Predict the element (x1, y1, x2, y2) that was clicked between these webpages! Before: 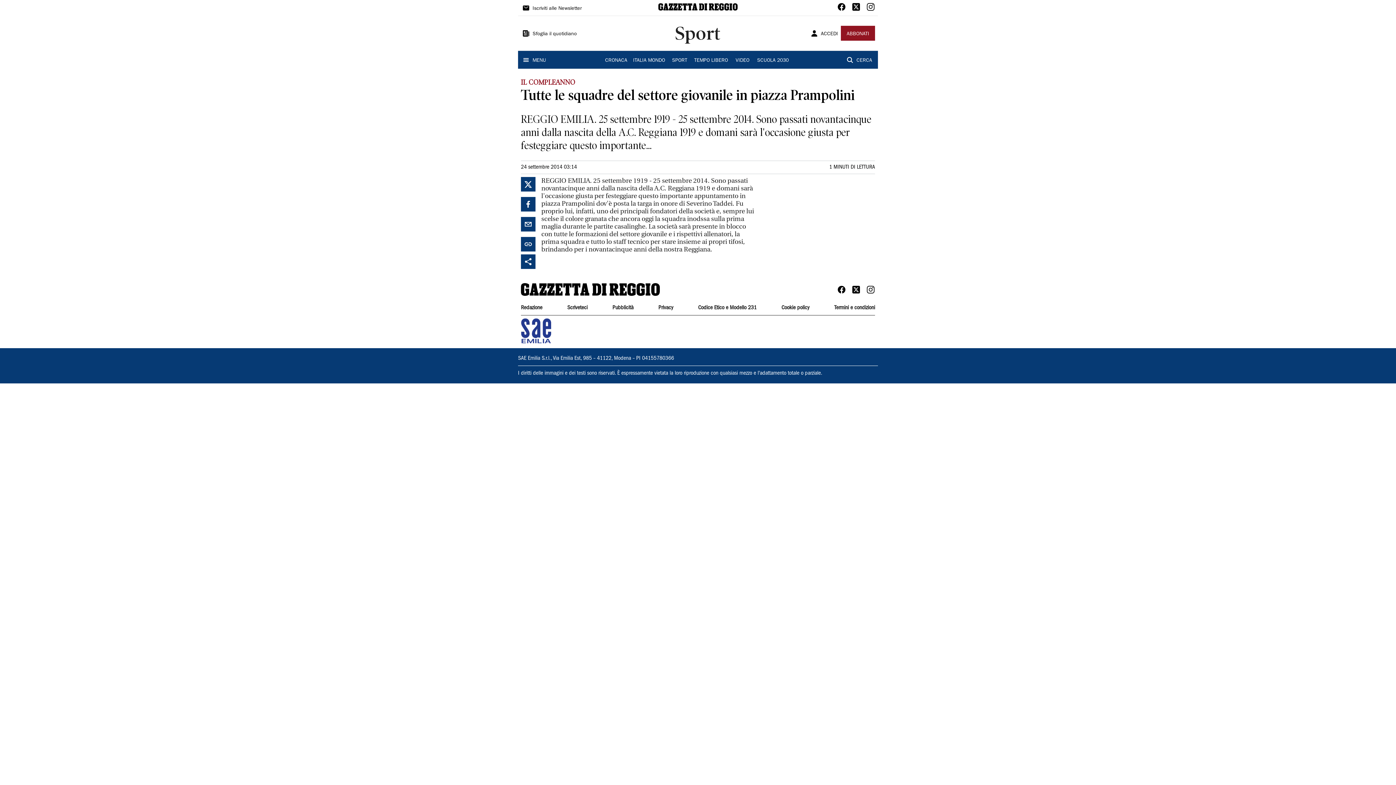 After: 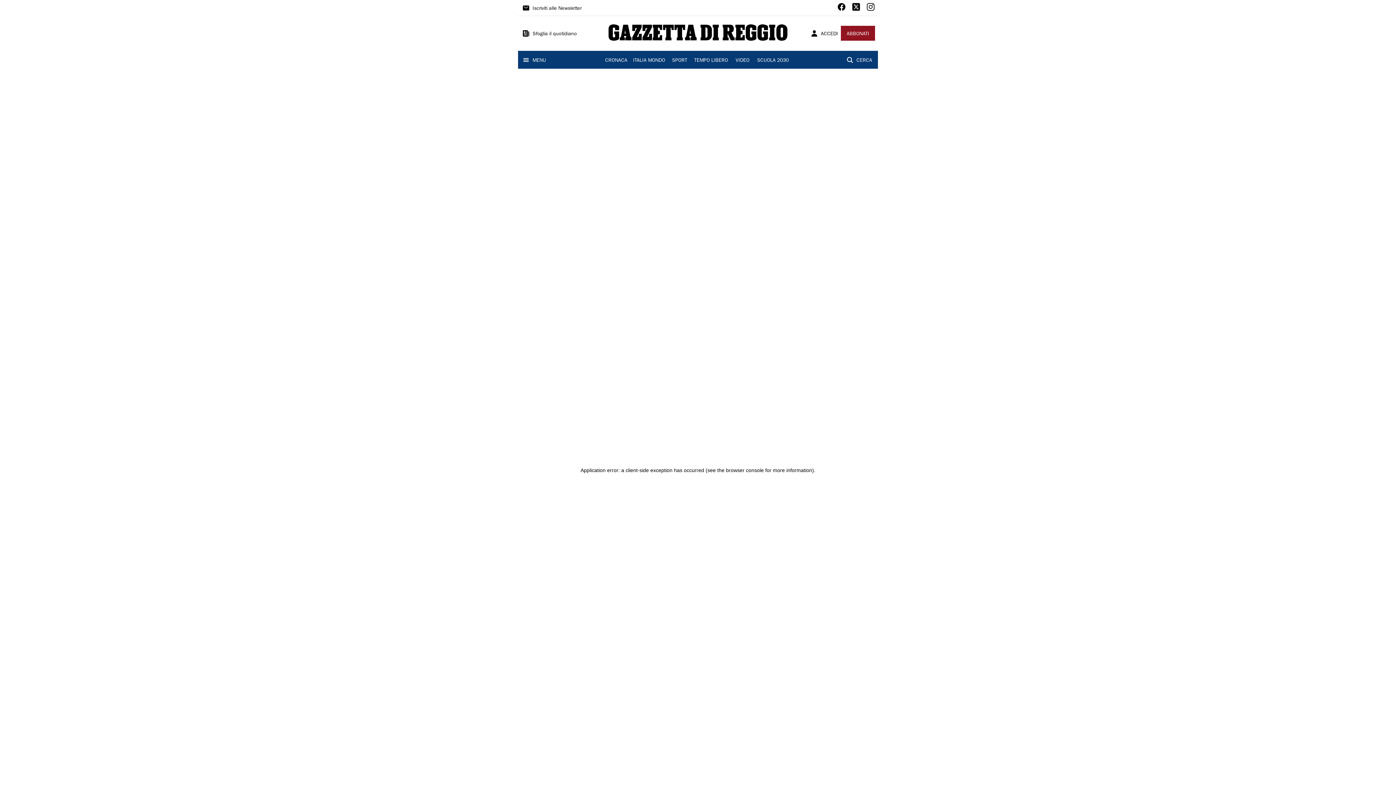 Action: bbox: (757, 56, 788, 65) label: SCUOLA 2030